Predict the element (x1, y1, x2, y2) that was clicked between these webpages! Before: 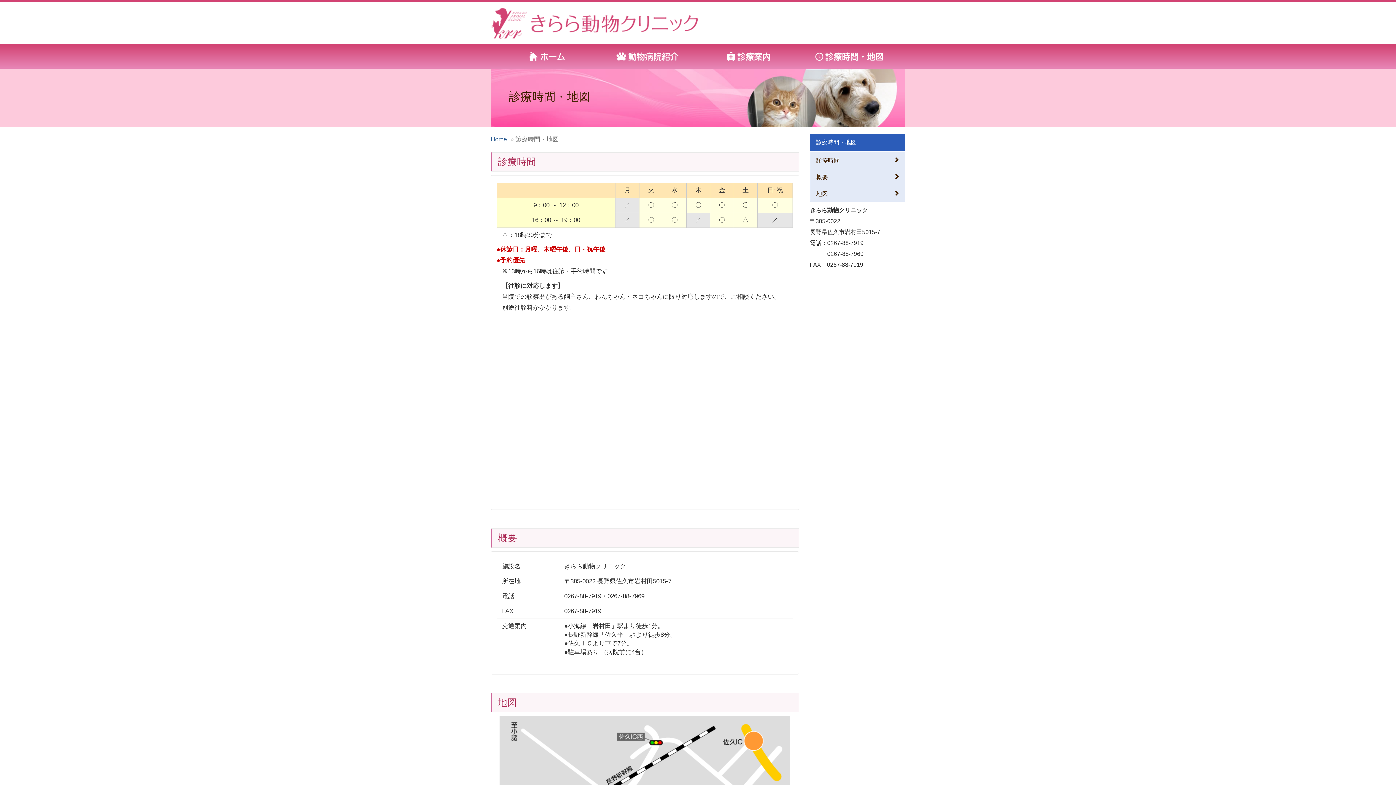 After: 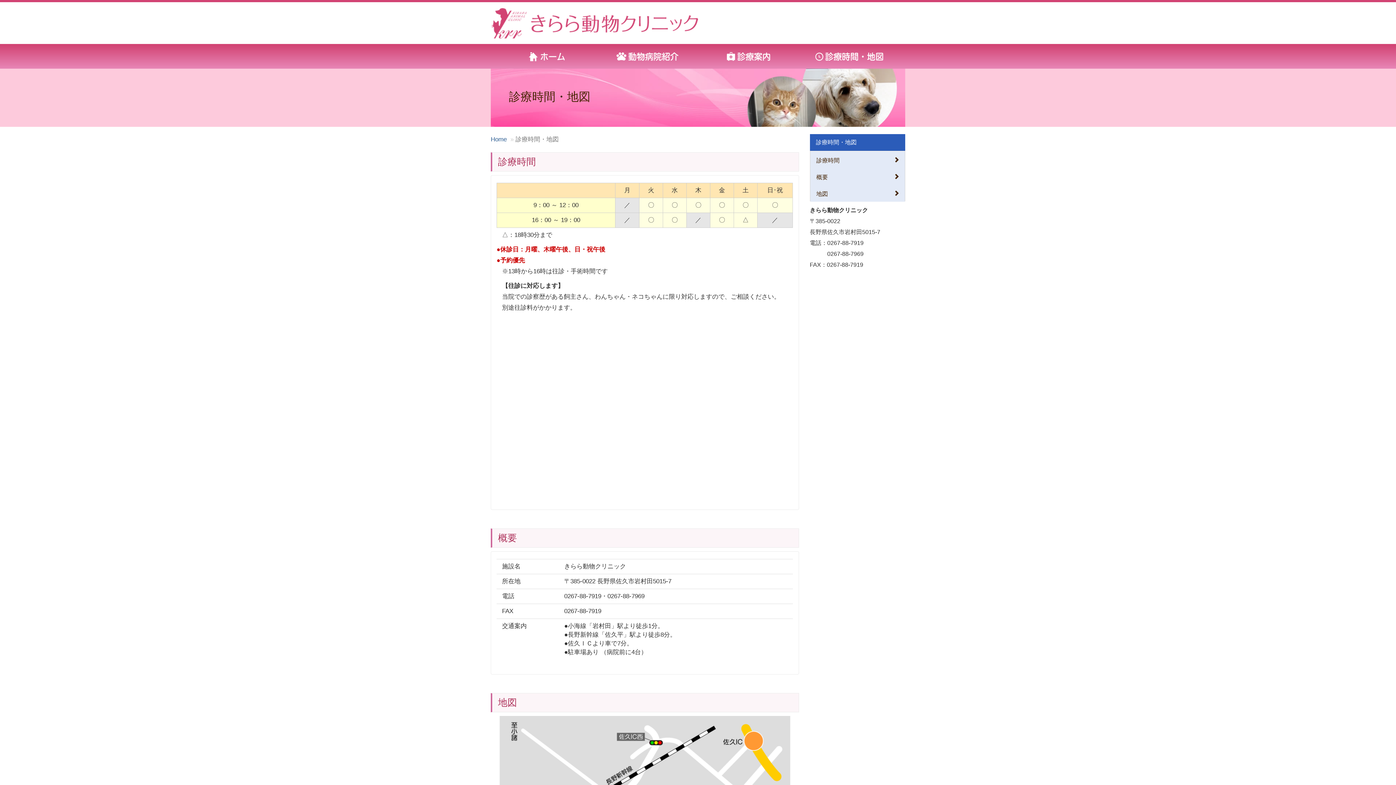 Action: bbox: (799, 44, 900, 68)